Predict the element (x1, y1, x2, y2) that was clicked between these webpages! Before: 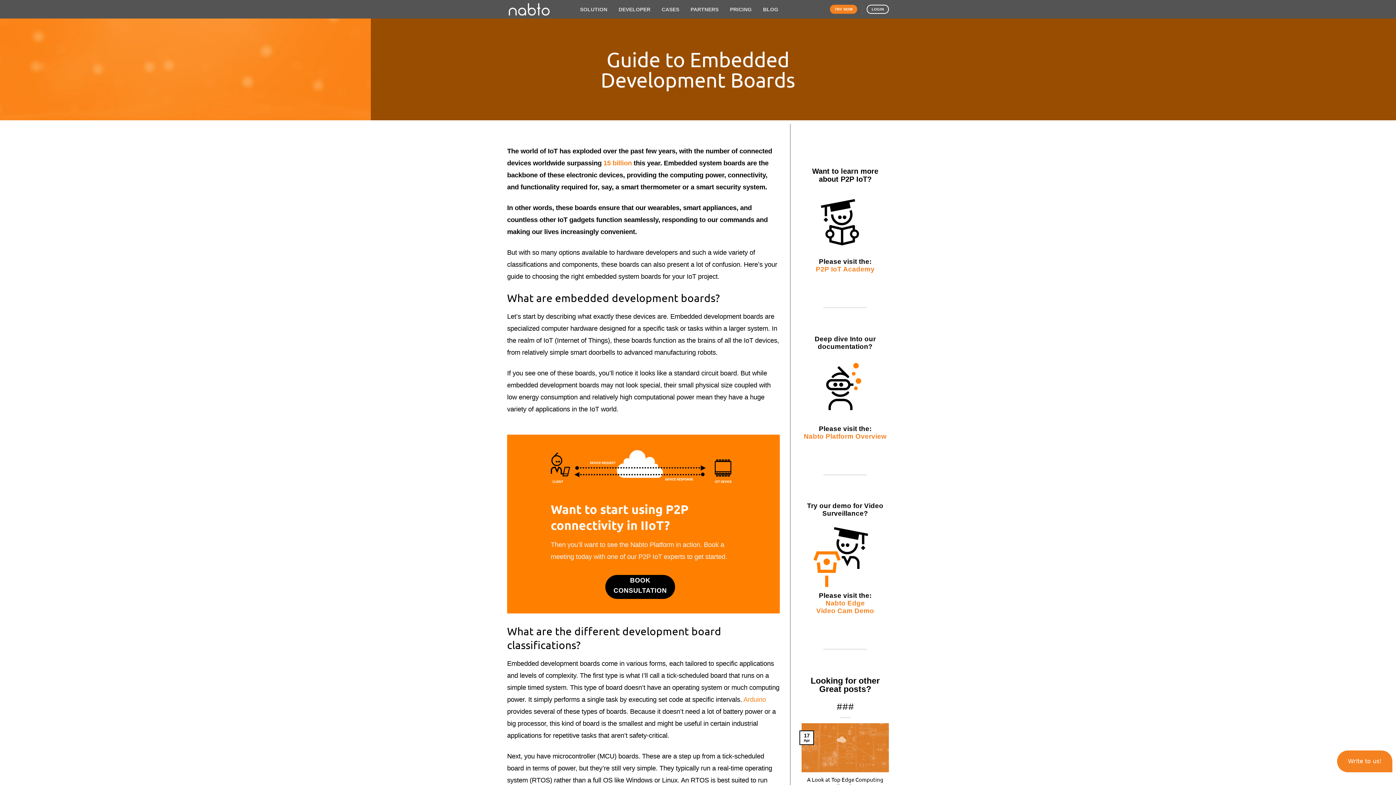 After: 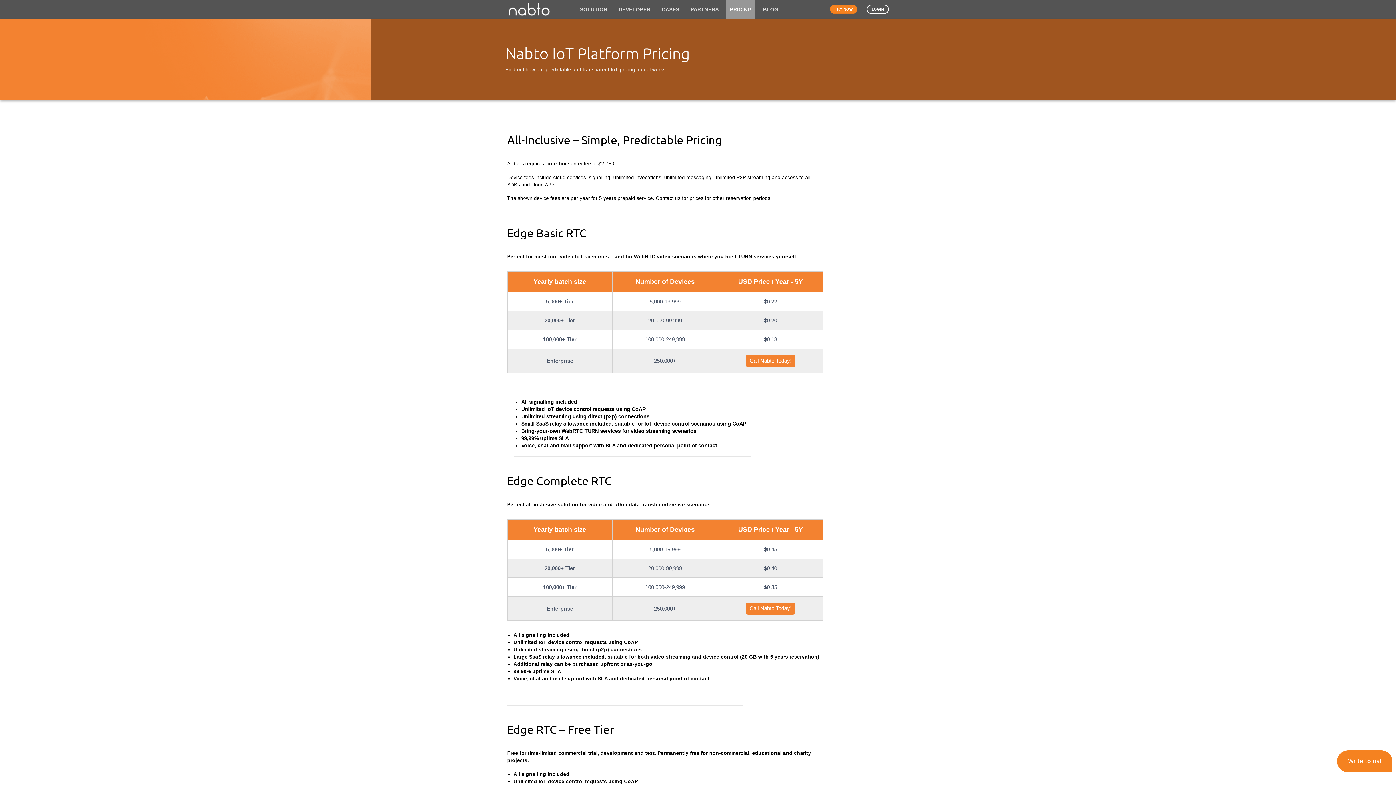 Action: bbox: (726, 0, 755, 18) label: PRICING